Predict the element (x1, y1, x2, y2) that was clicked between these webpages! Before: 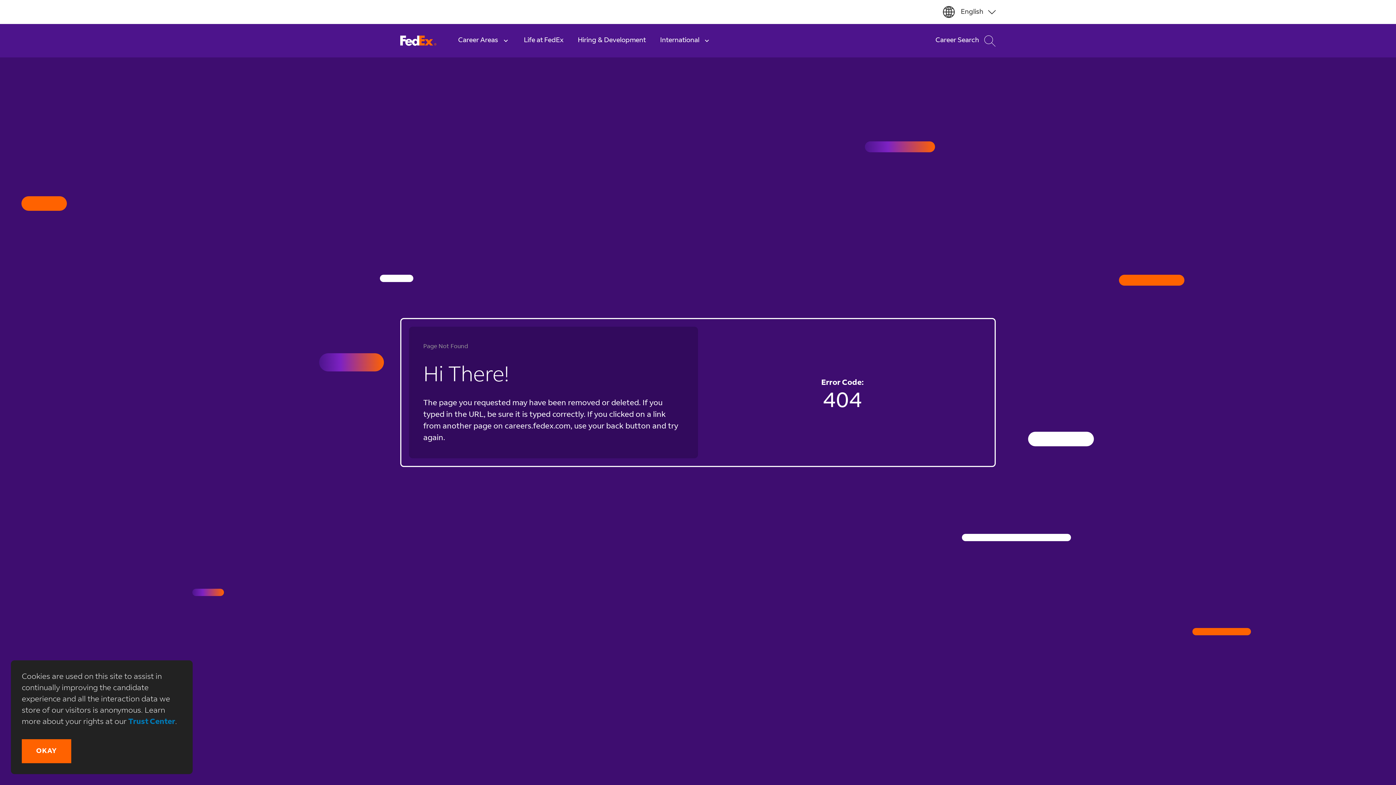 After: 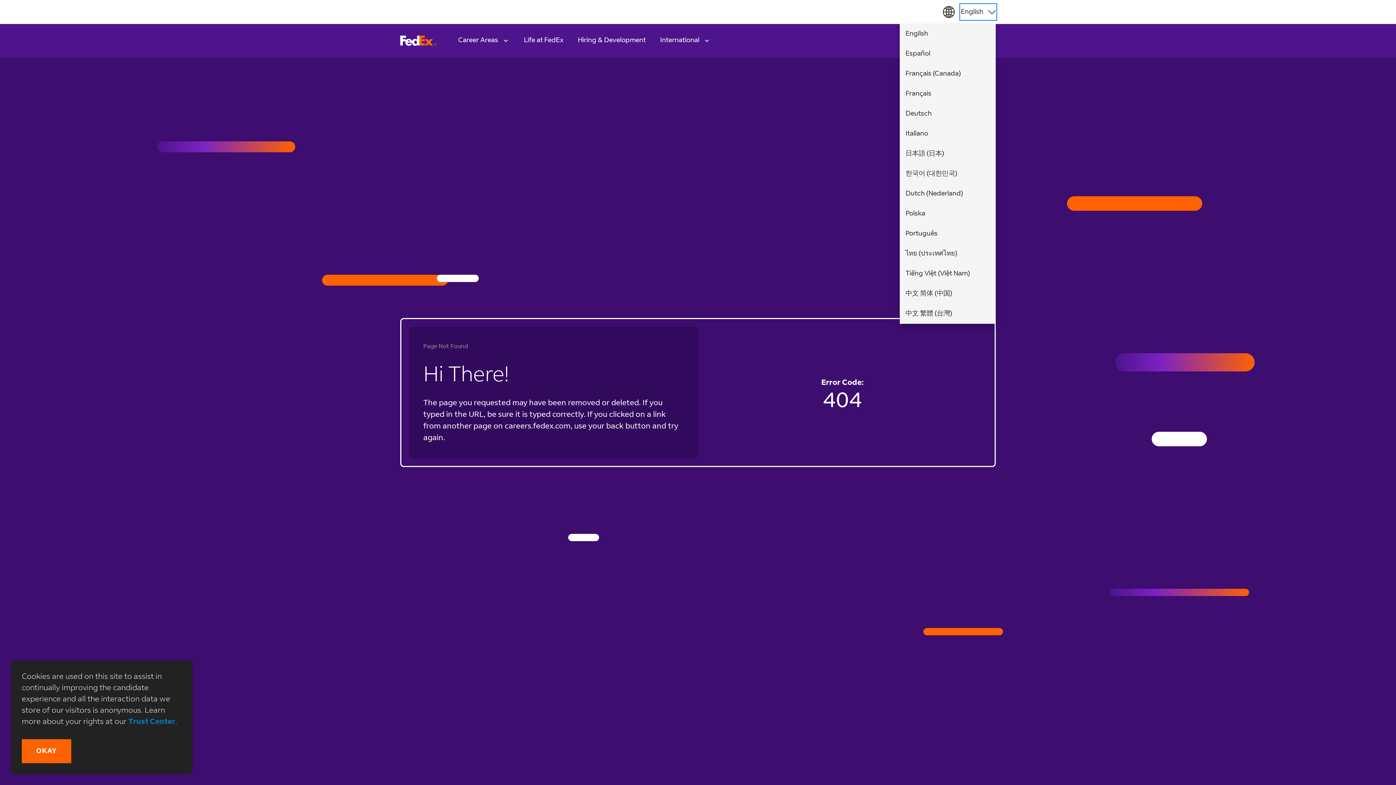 Action: bbox: (961, 4, 996, 19) label: Select Language (English Español Français (Canada) Français Deutsch Italiano 日本語 (日本) 한국어 (대한민국) Nederland Polska Português ไทย (ประเทศไทย) Tiếng Việt (Việt Nam) 中文 简体 (中国) 中文 繁體 (台灣))